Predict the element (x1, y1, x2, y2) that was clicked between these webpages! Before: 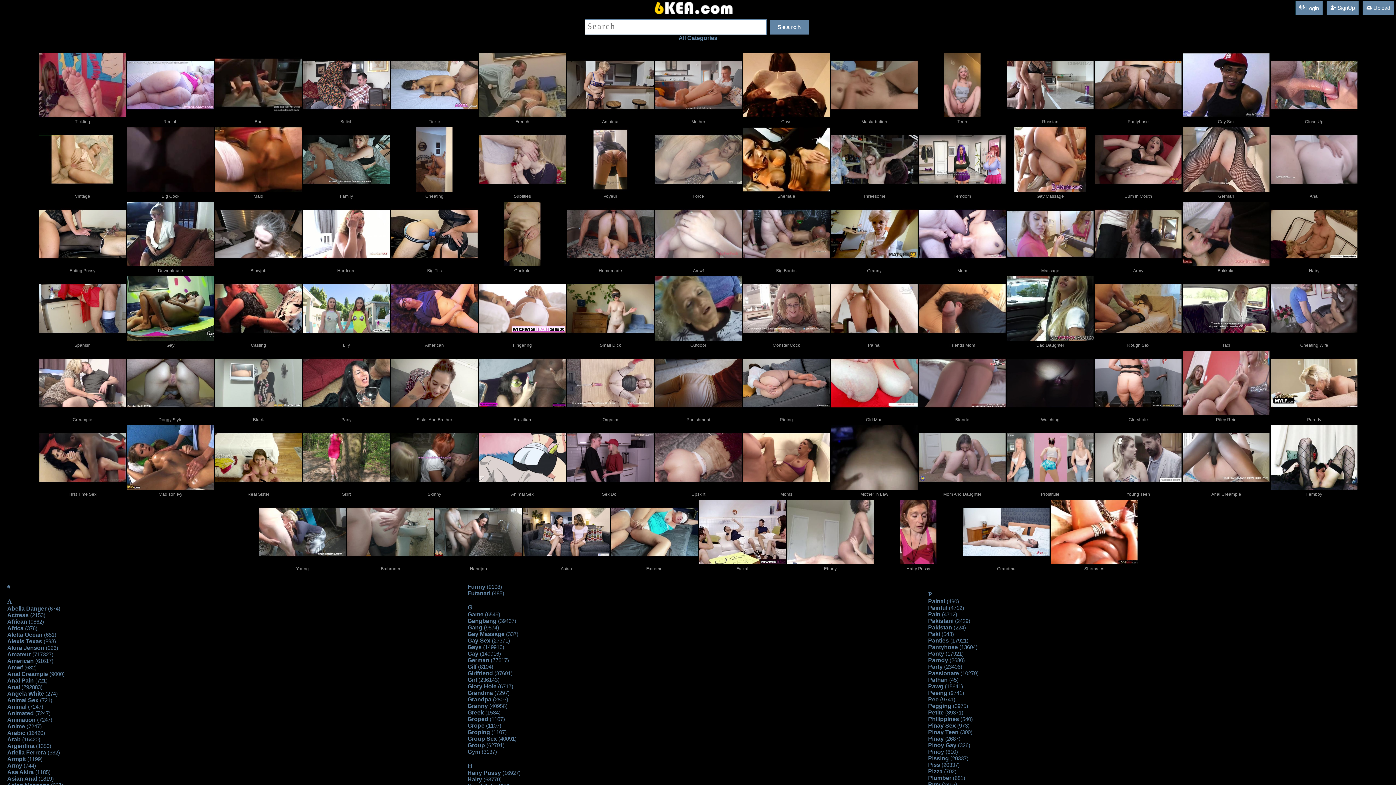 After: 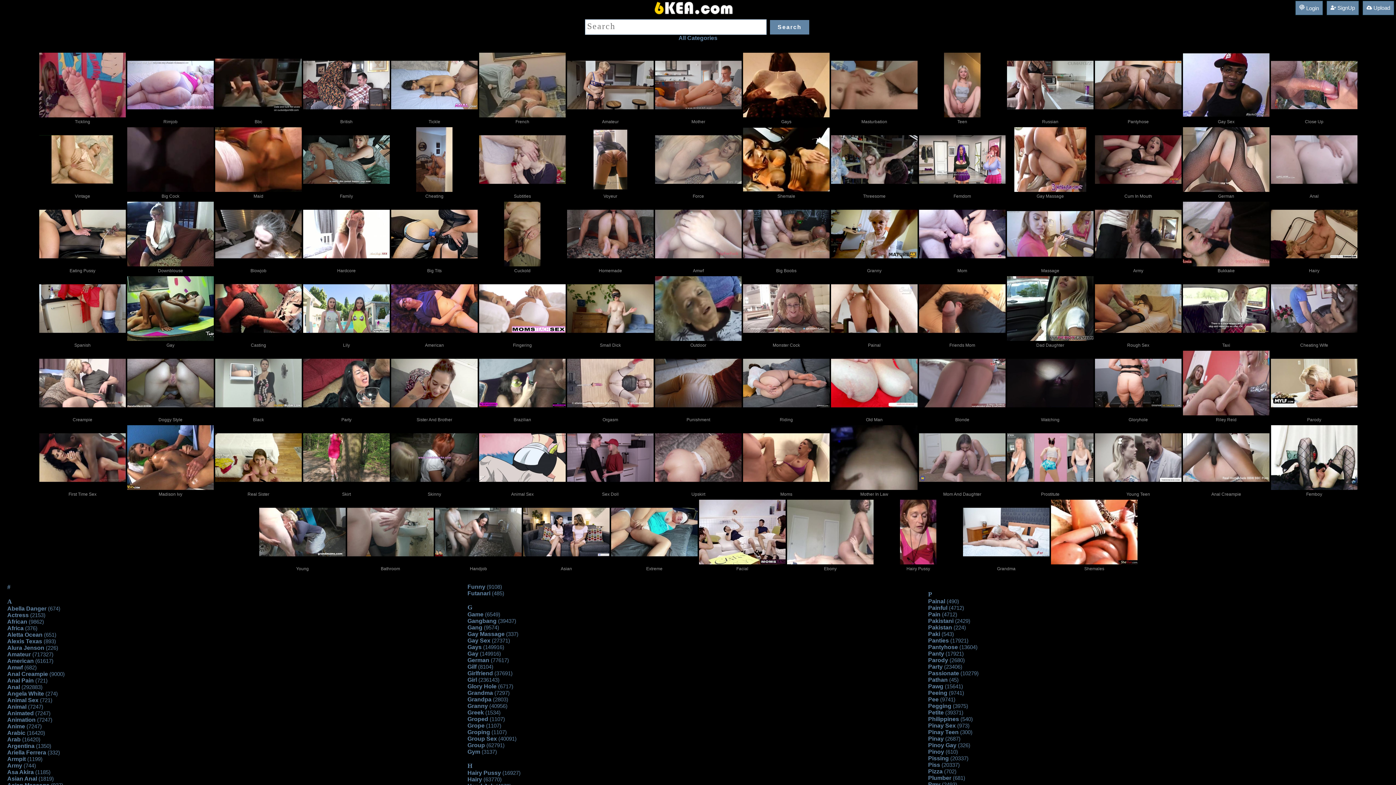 Action: bbox: (467, 637, 490, 644) label: Gay Sex